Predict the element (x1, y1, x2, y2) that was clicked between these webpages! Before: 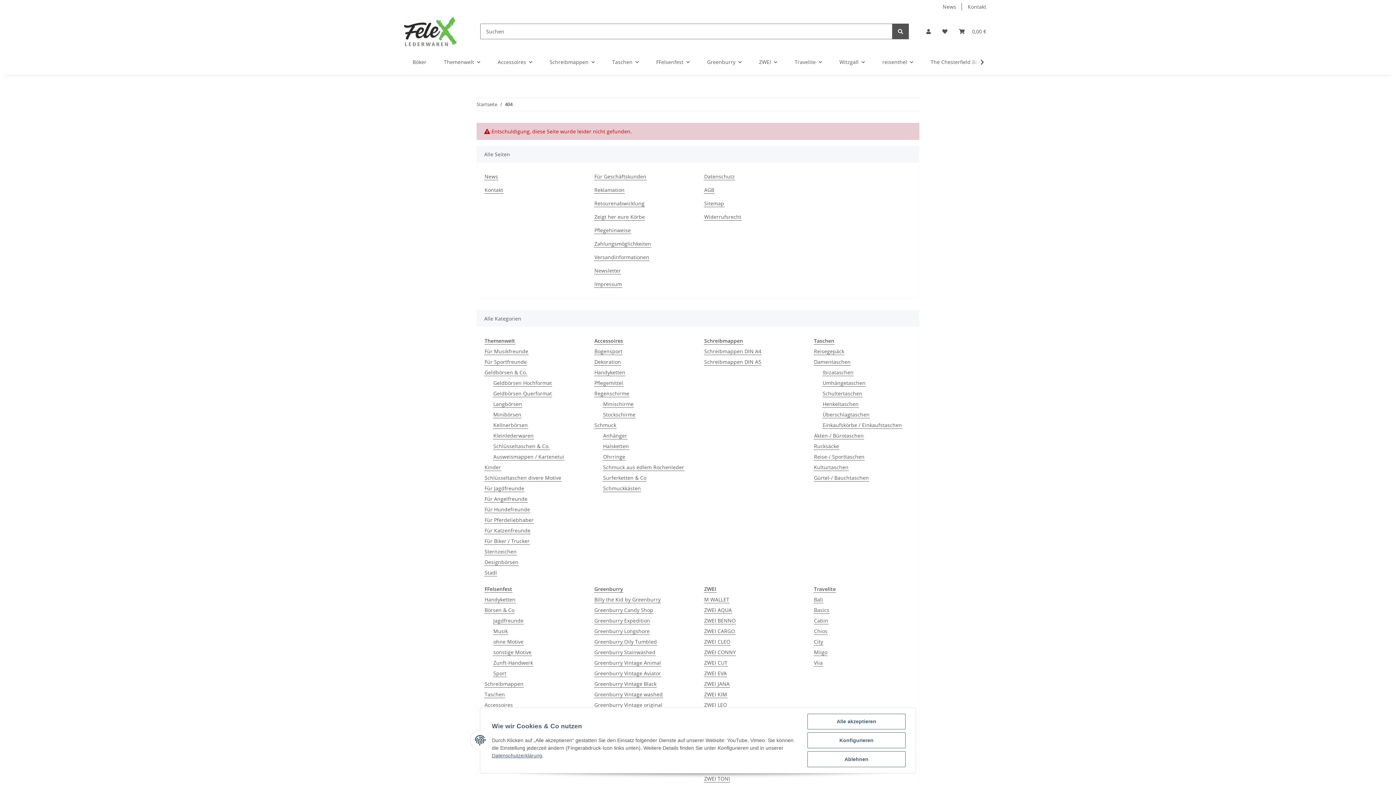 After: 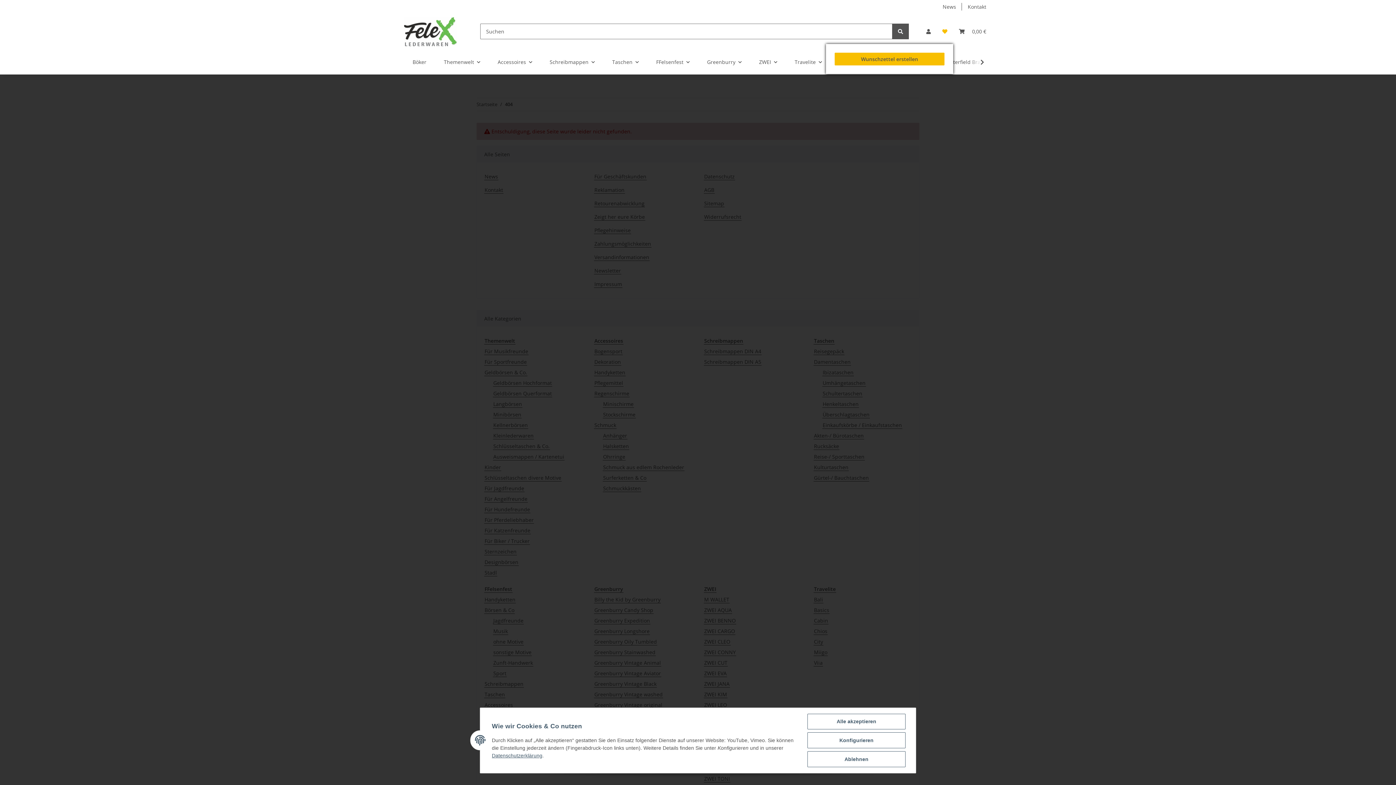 Action: label: Wunschzettel bbox: (936, 18, 953, 44)